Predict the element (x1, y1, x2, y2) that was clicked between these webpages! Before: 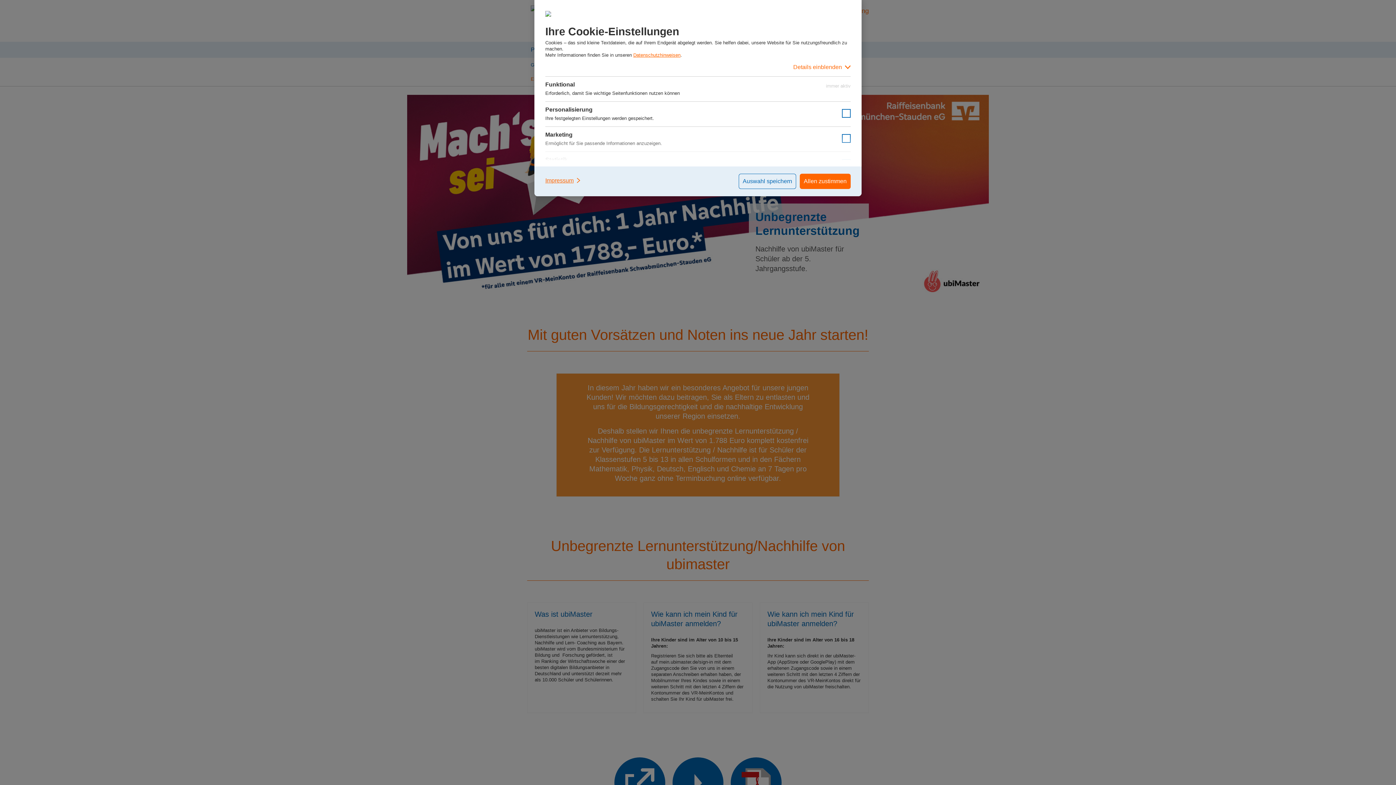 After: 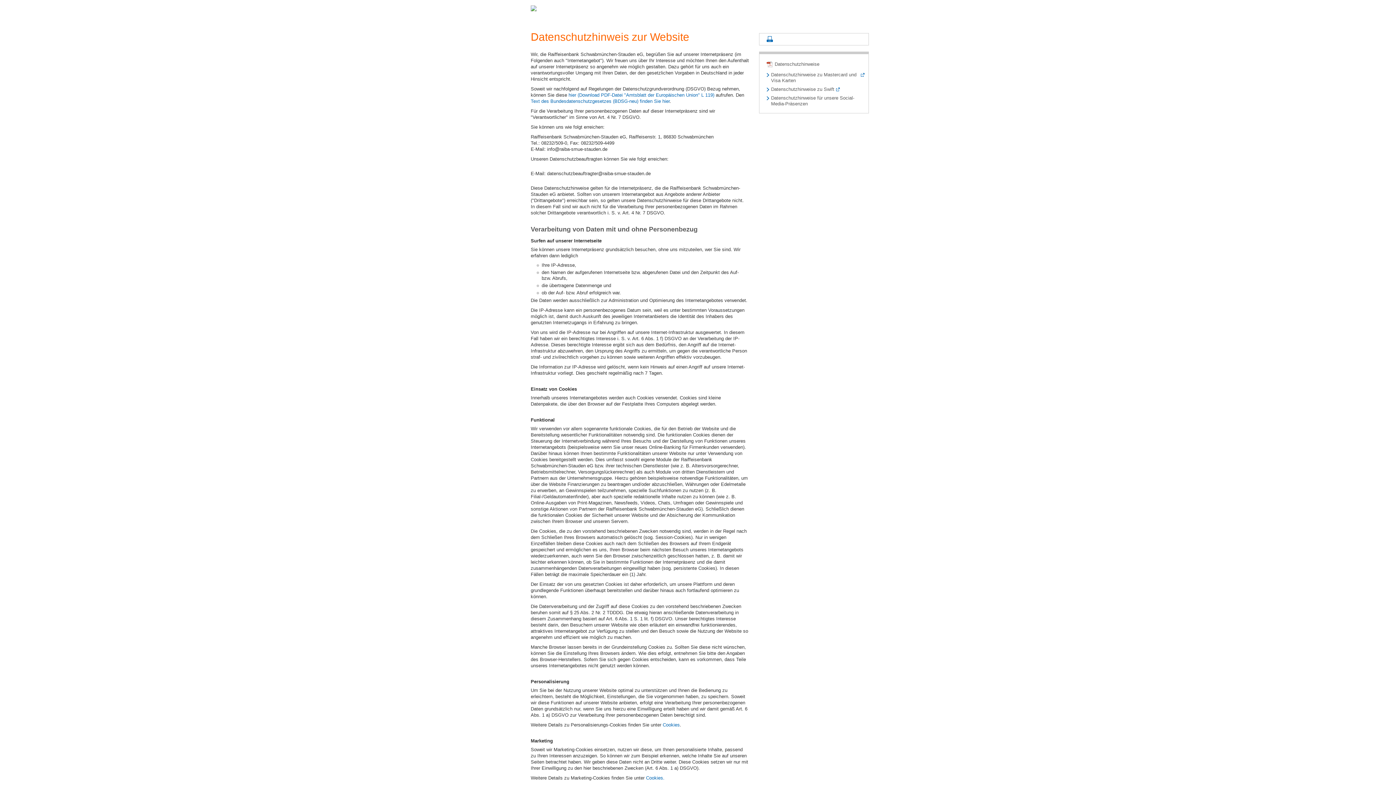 Action: label: Datenschutzhinweisen bbox: (633, 52, 680, 57)